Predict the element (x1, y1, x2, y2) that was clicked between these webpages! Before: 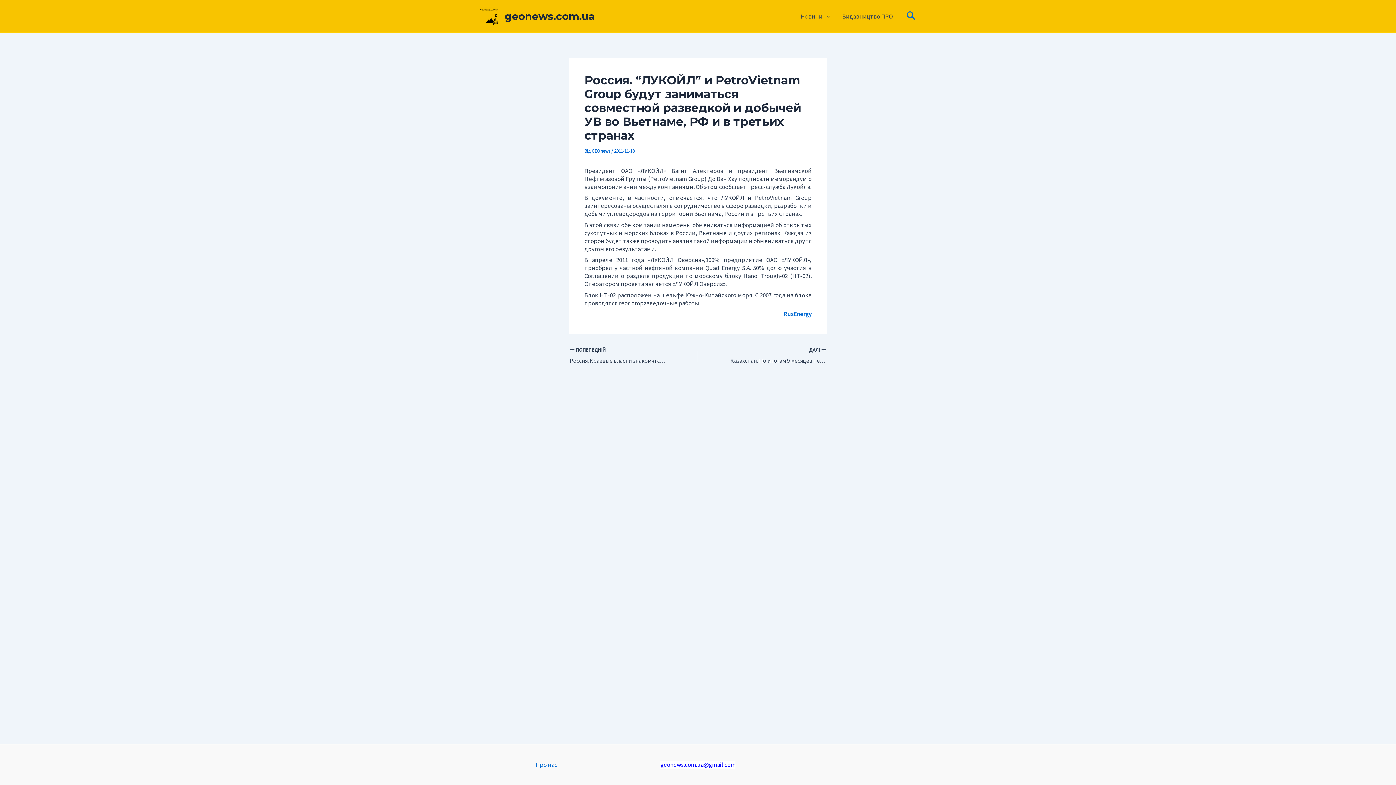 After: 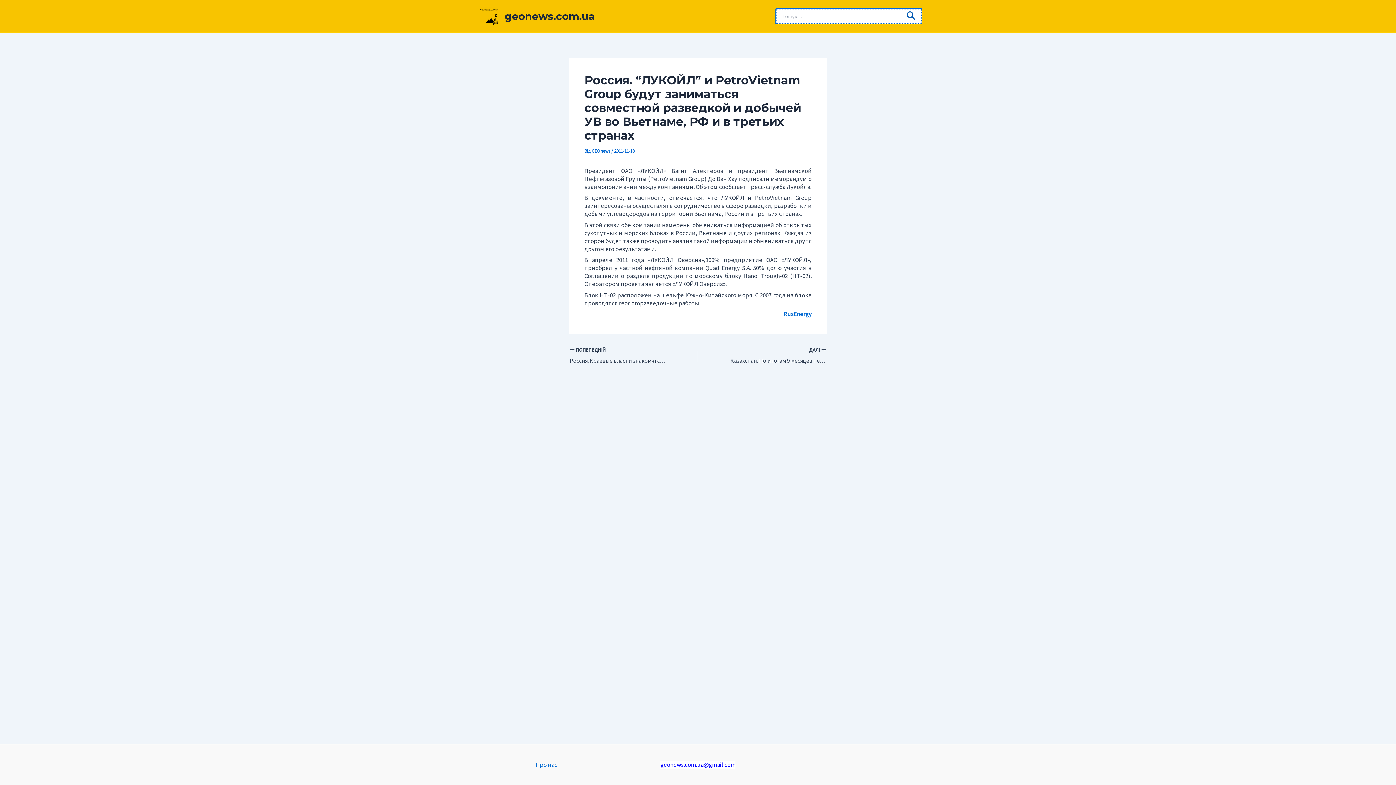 Action: label: Search button bbox: (906, 9, 916, 23)